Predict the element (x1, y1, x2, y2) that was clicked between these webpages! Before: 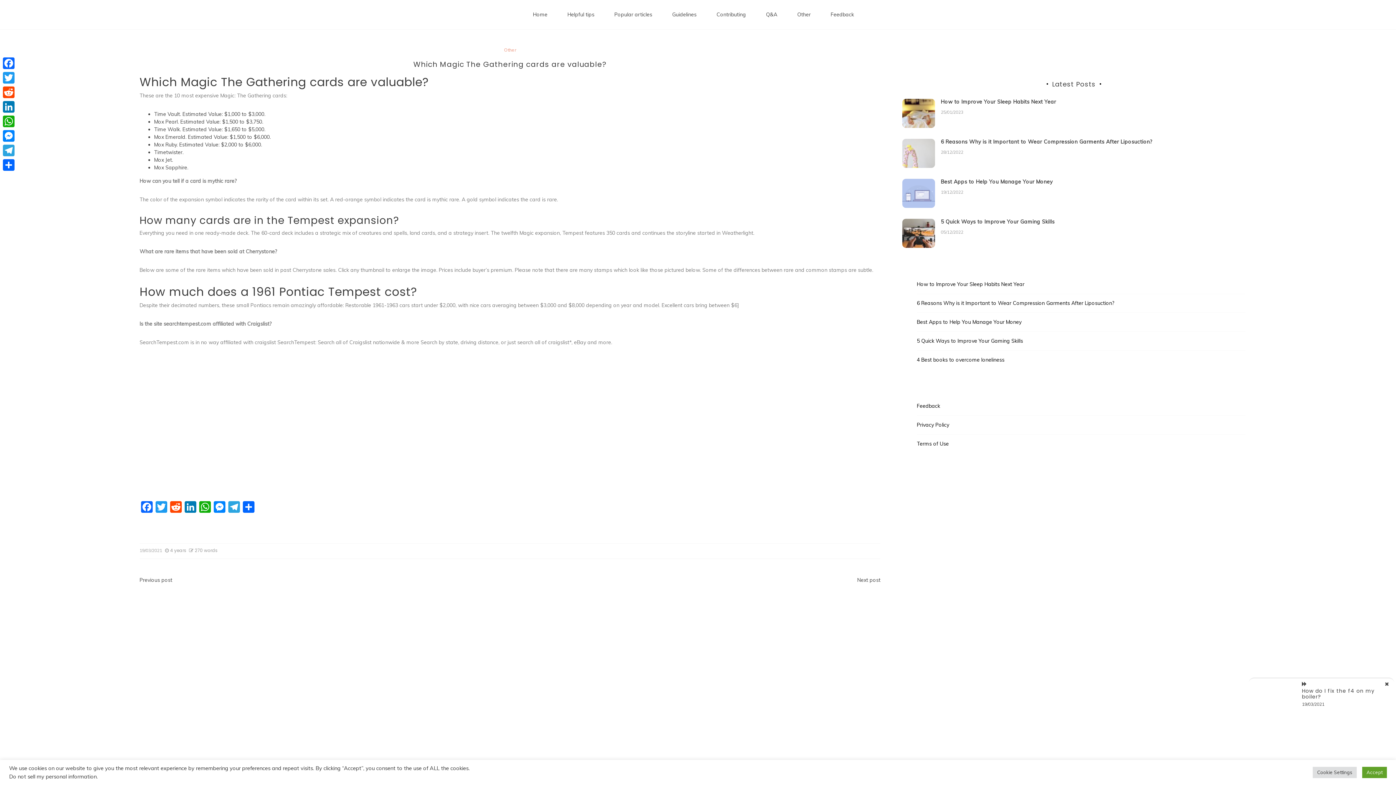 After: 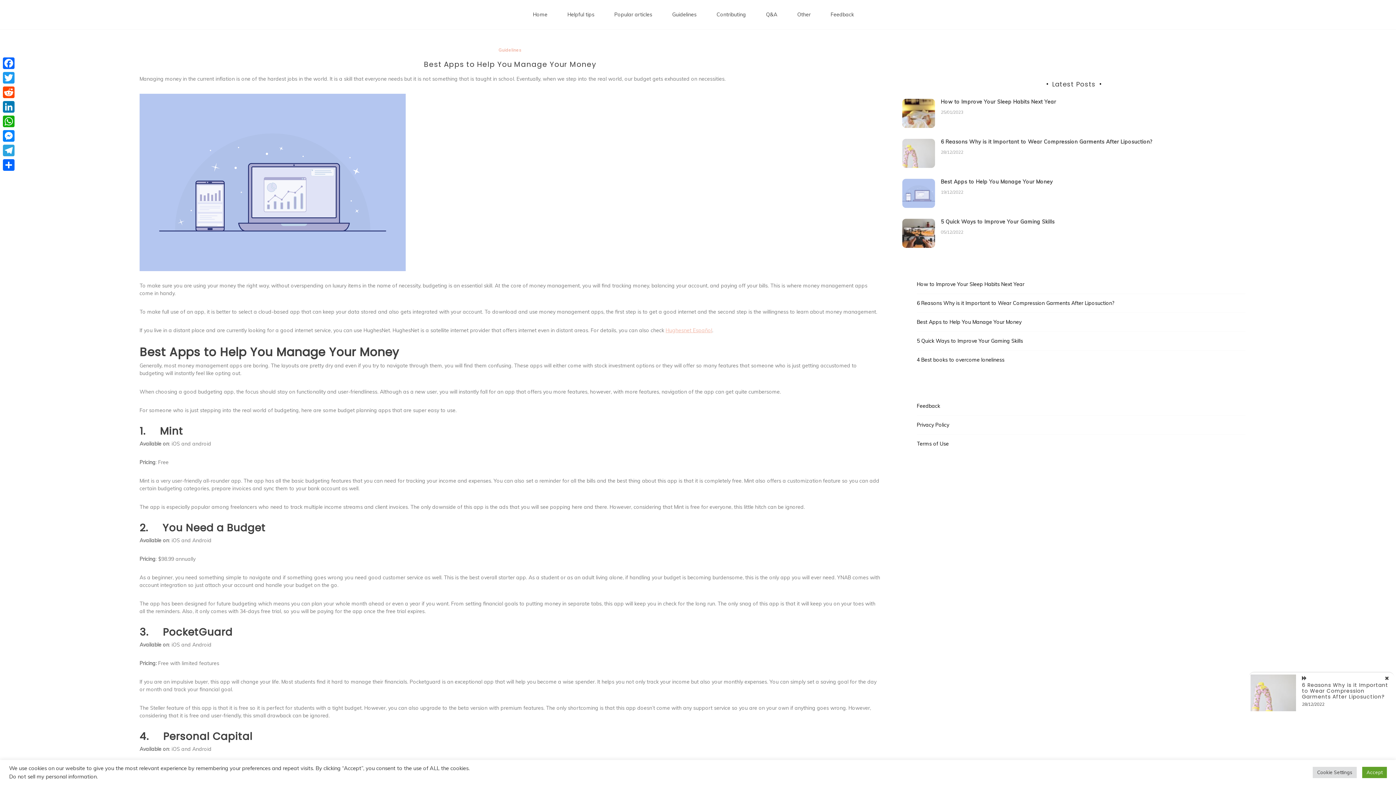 Action: label: Best Apps to Help You Manage Your Money bbox: (941, 178, 1052, 184)